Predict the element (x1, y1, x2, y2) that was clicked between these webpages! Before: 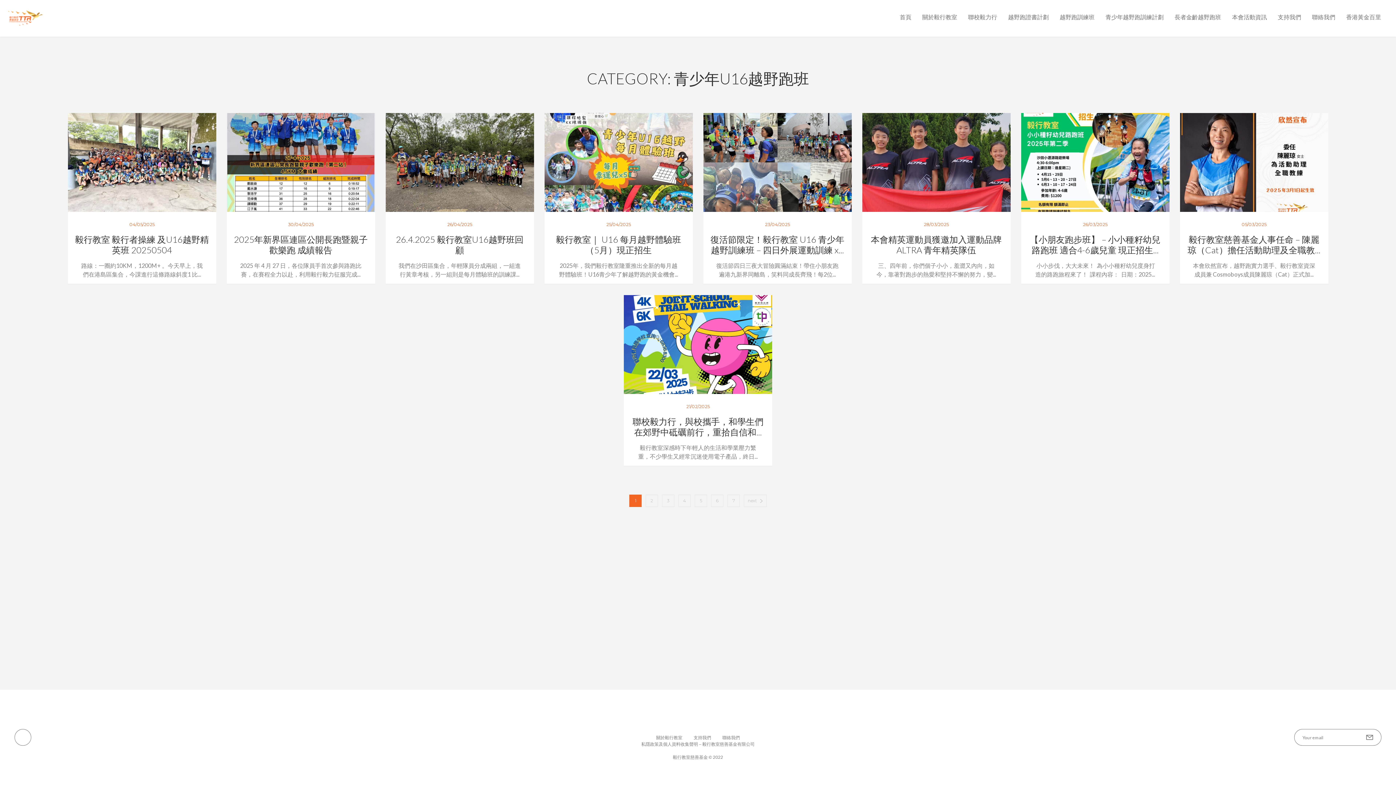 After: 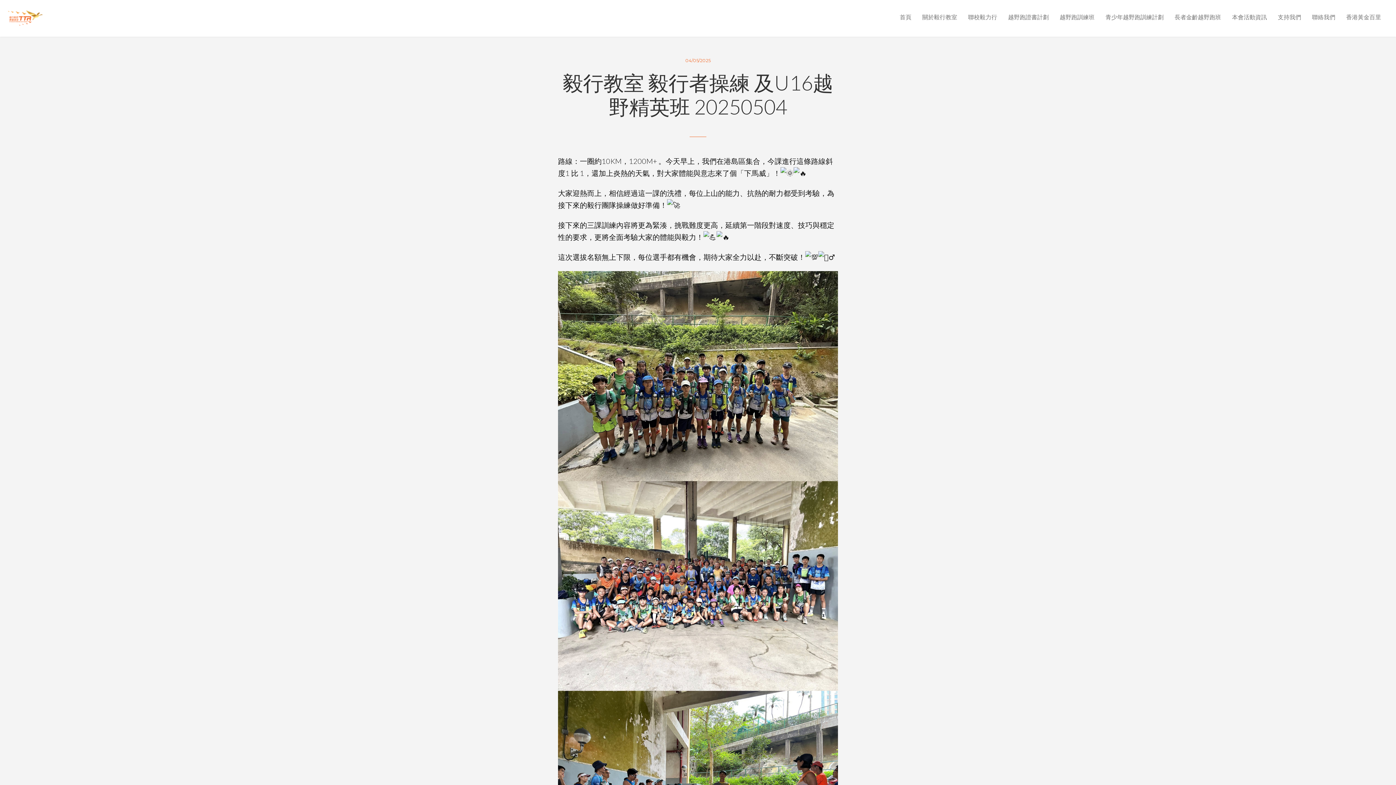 Action: label: 毅行教室 毅行者操練 及U16越野精英班 20250504 bbox: (75, 234, 208, 255)